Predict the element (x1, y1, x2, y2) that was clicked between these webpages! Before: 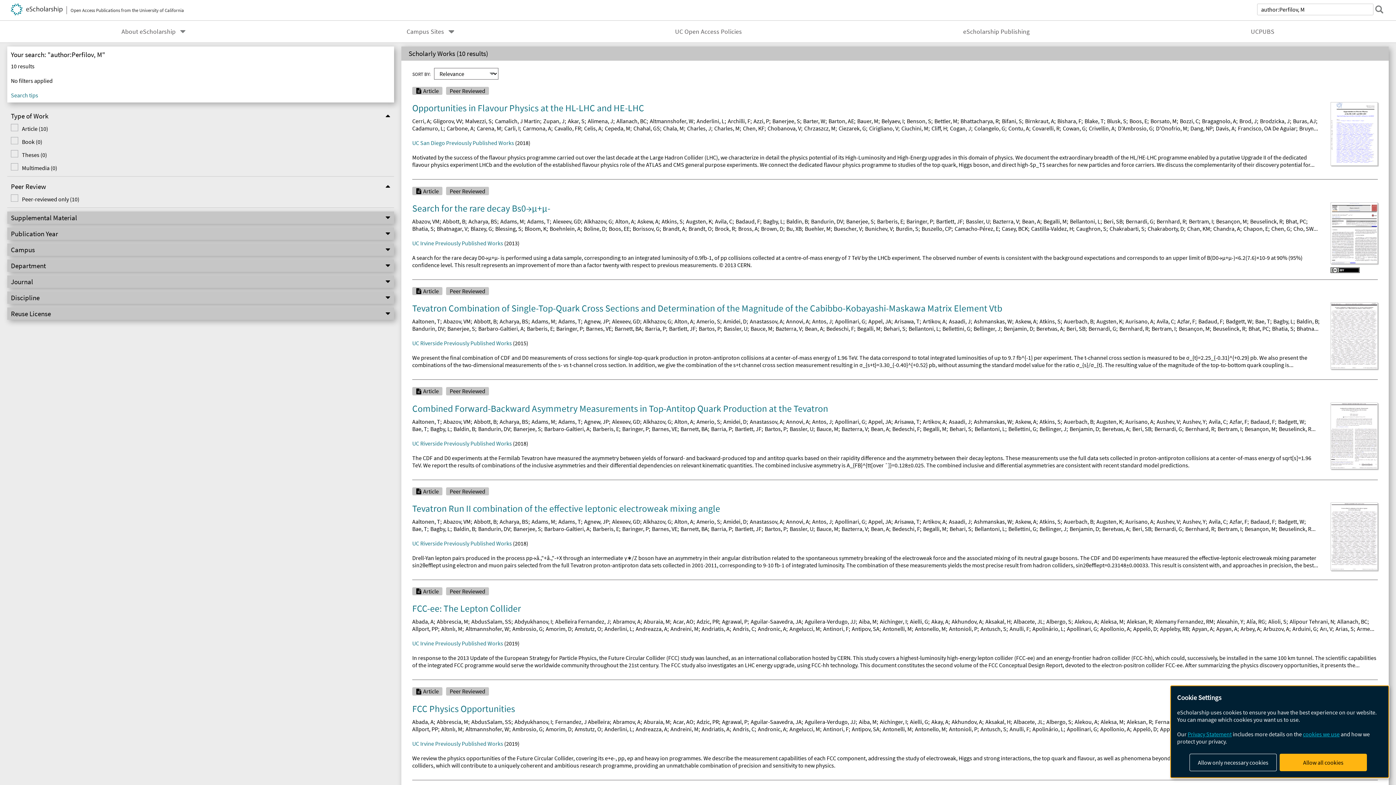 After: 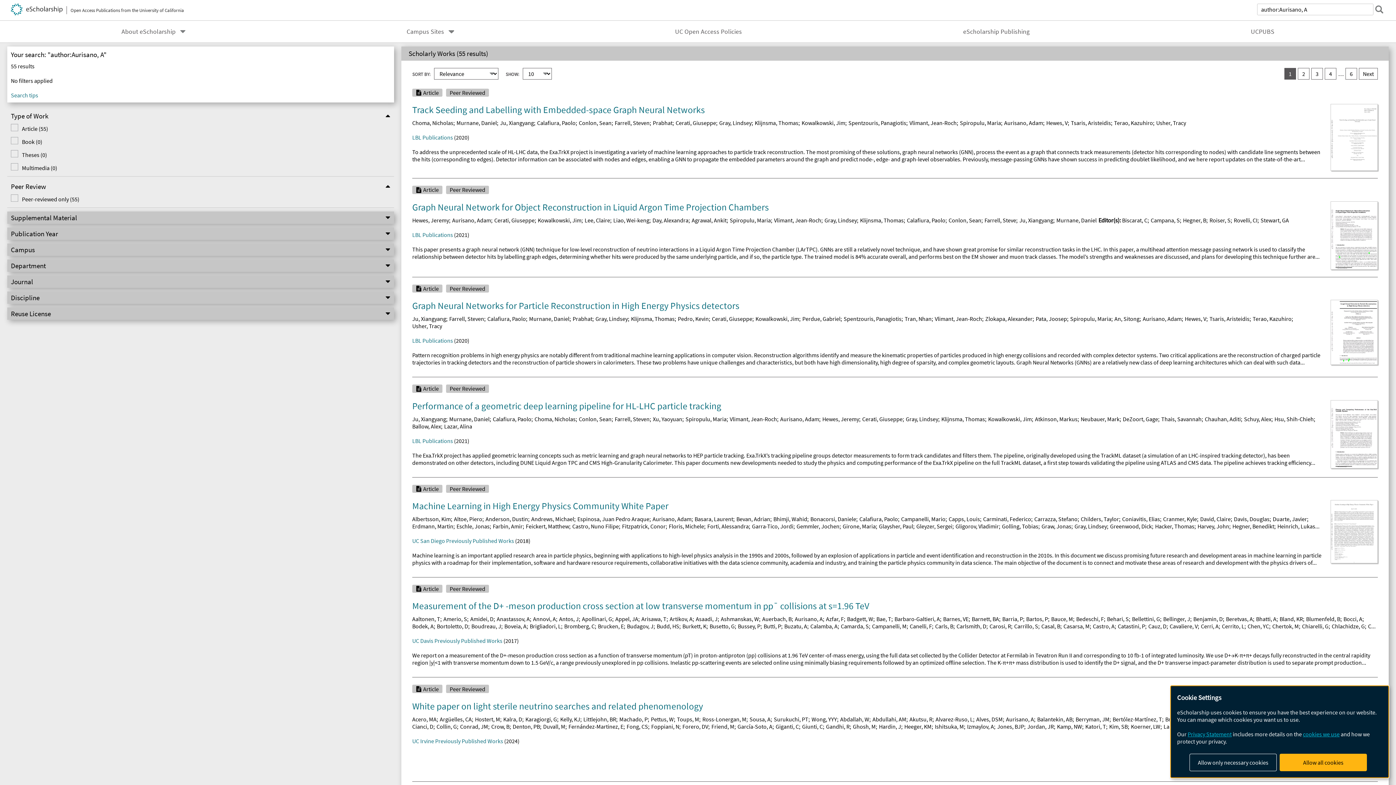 Action: label: Aurisano, A bbox: (1125, 527, 1153, 534)